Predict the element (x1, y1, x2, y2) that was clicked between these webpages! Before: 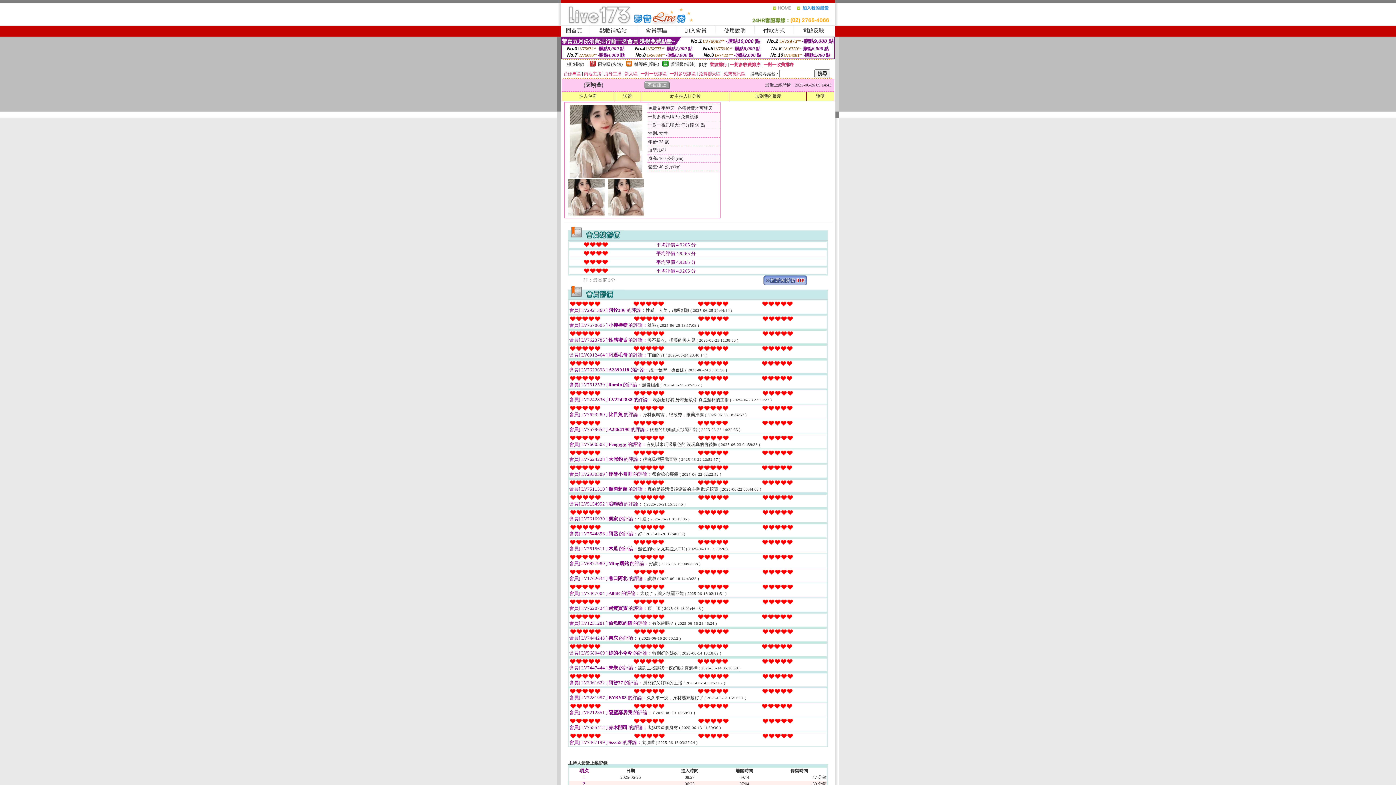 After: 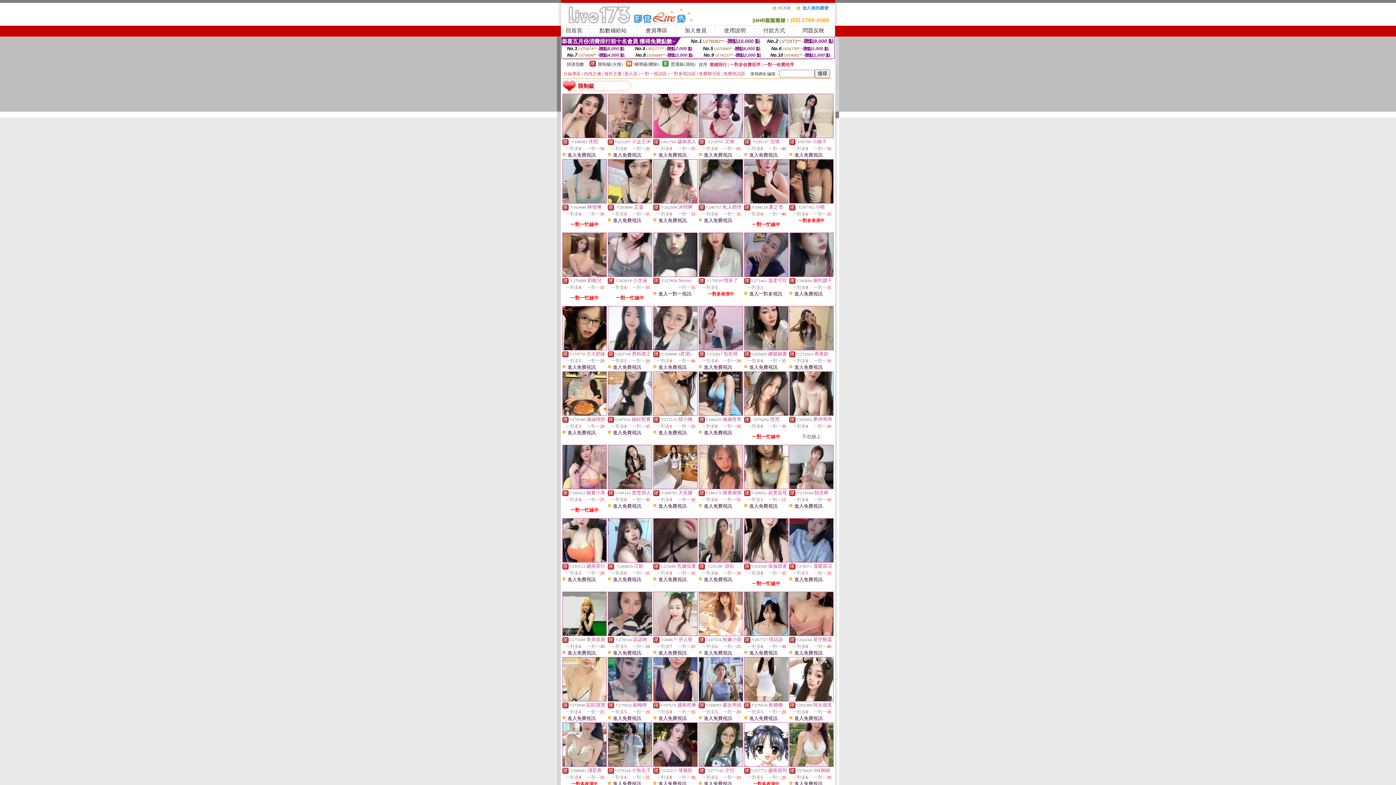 Action: bbox: (589, 62, 596, 67)